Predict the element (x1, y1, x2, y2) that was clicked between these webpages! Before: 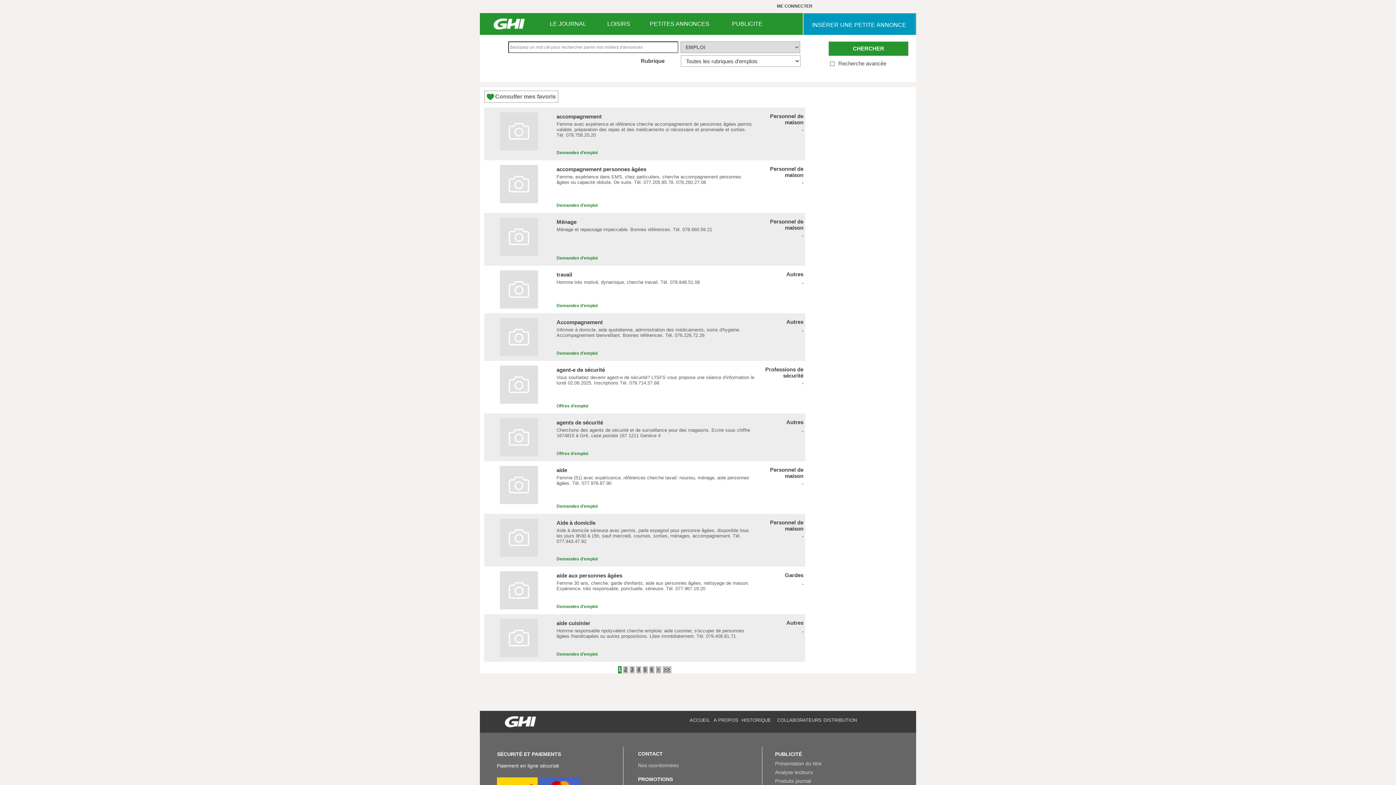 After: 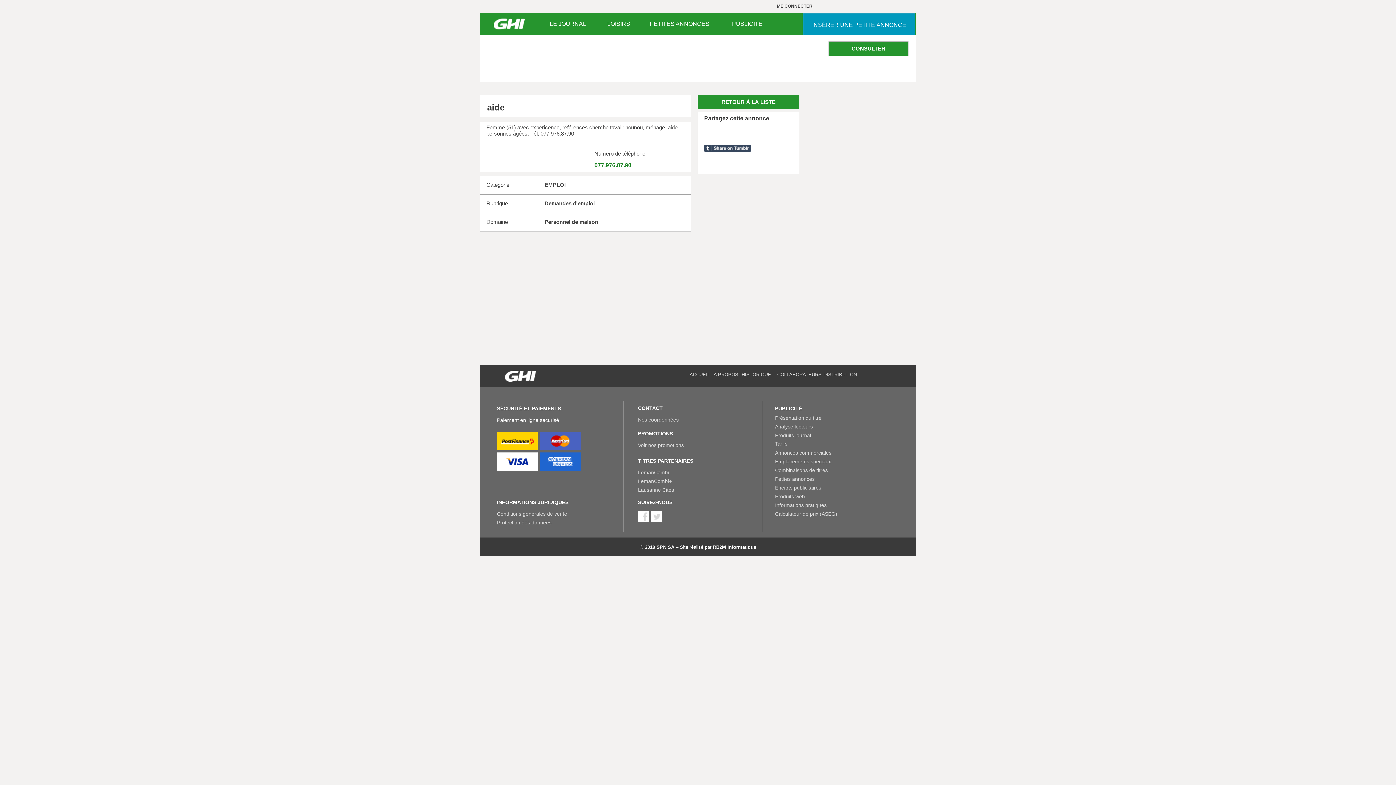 Action: label: Personnel de maison
-
Demandes d'emploi


Femme (51) avec expéricence, références cherche tavail: nounou, ménage, aide personnes âgées. Tél. 077.976.87.90

aide bbox: (485, 462, 803, 513)